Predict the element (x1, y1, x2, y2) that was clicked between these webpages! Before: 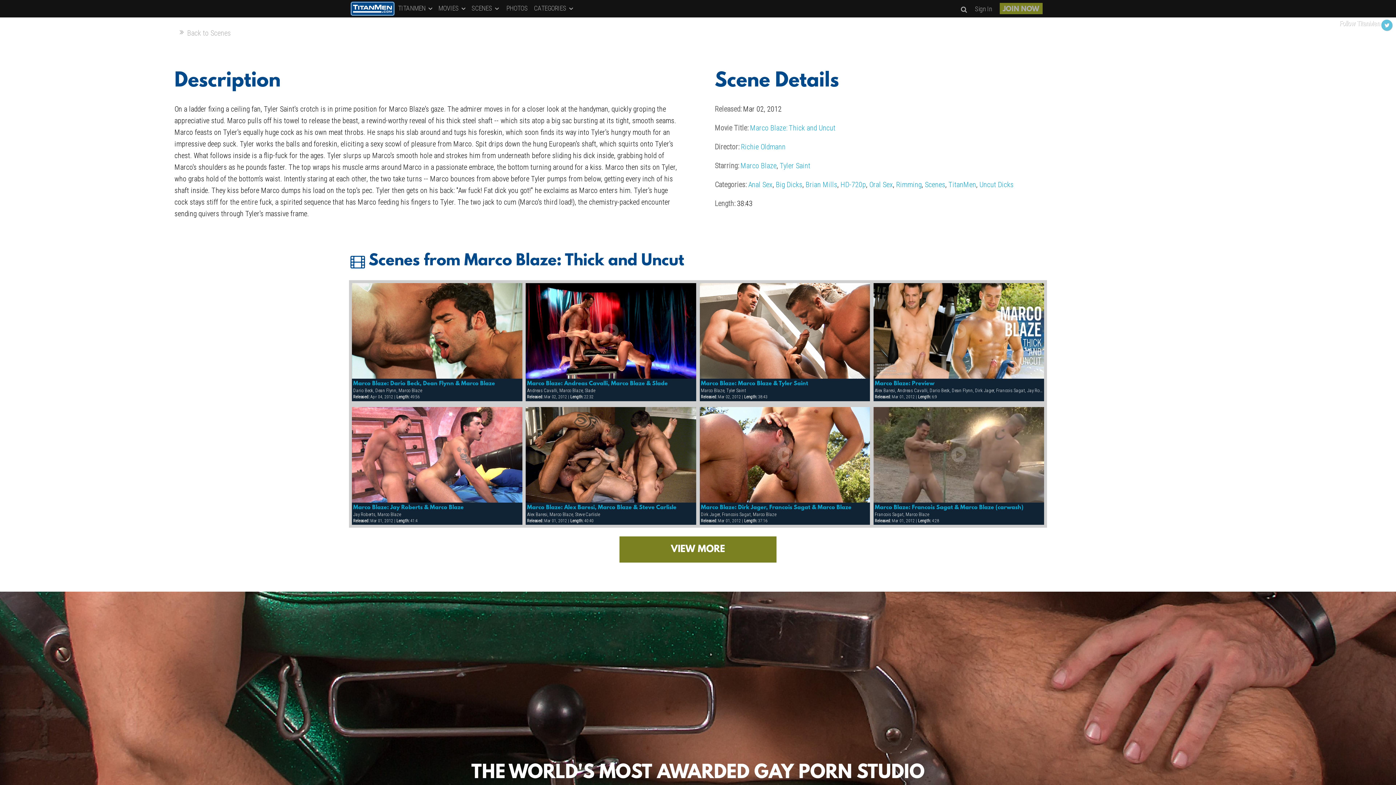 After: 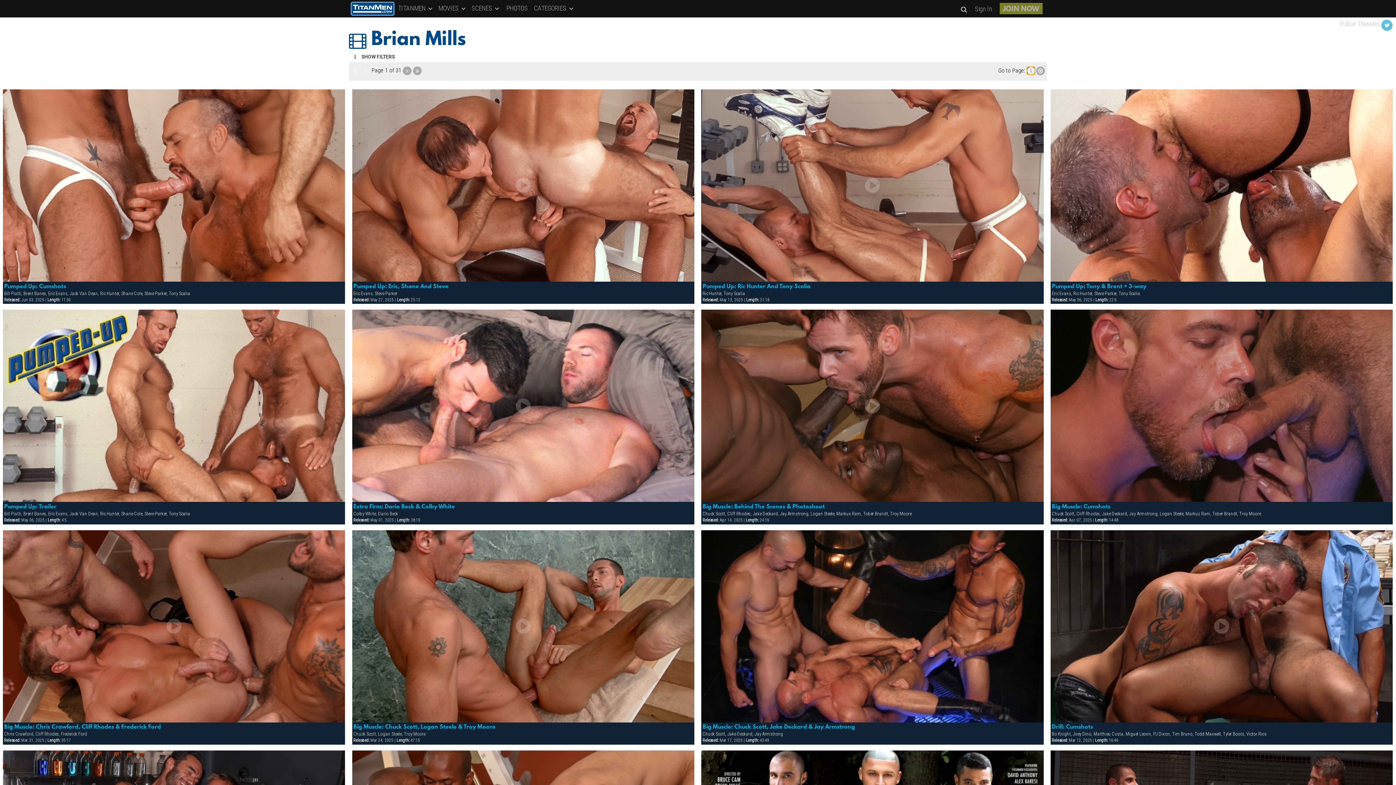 Action: label: Brian Mills bbox: (805, 180, 837, 189)